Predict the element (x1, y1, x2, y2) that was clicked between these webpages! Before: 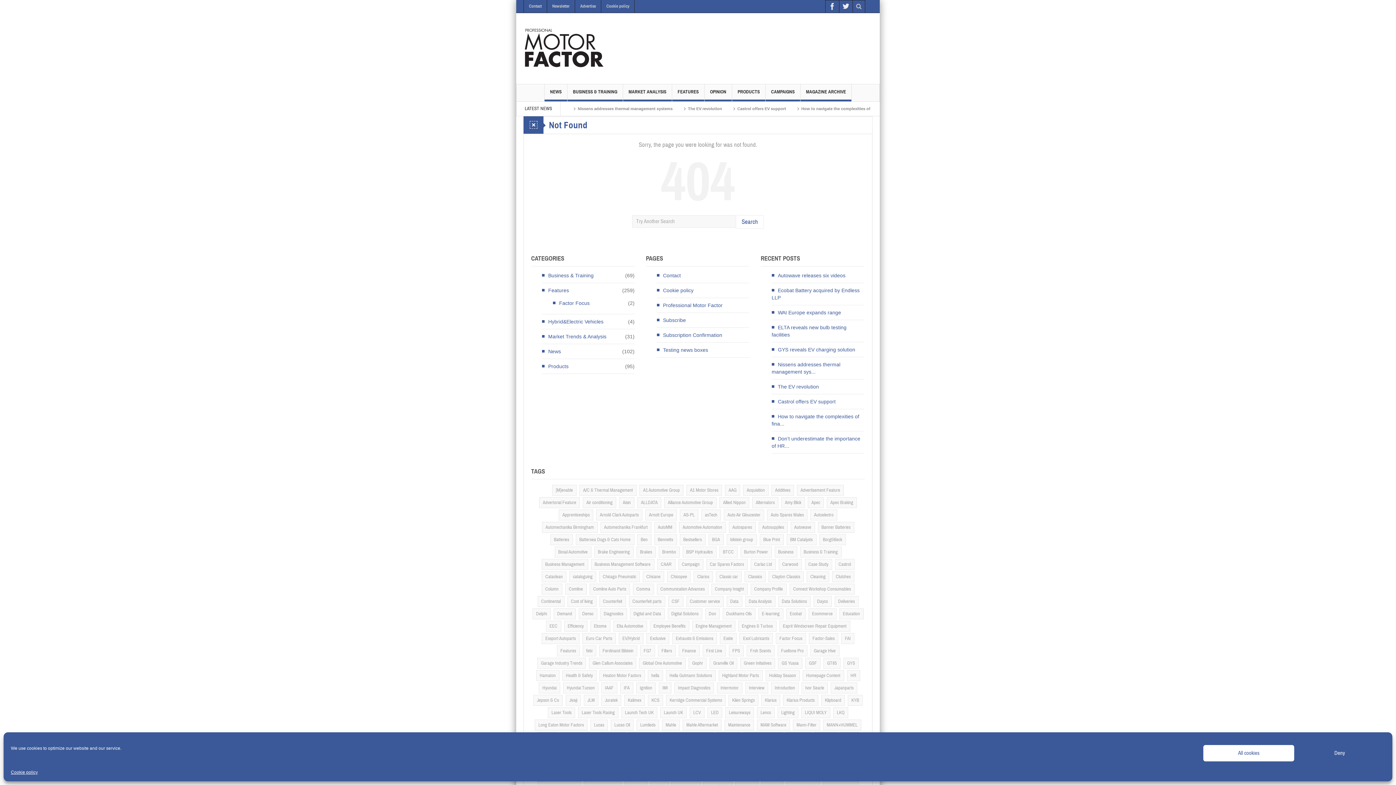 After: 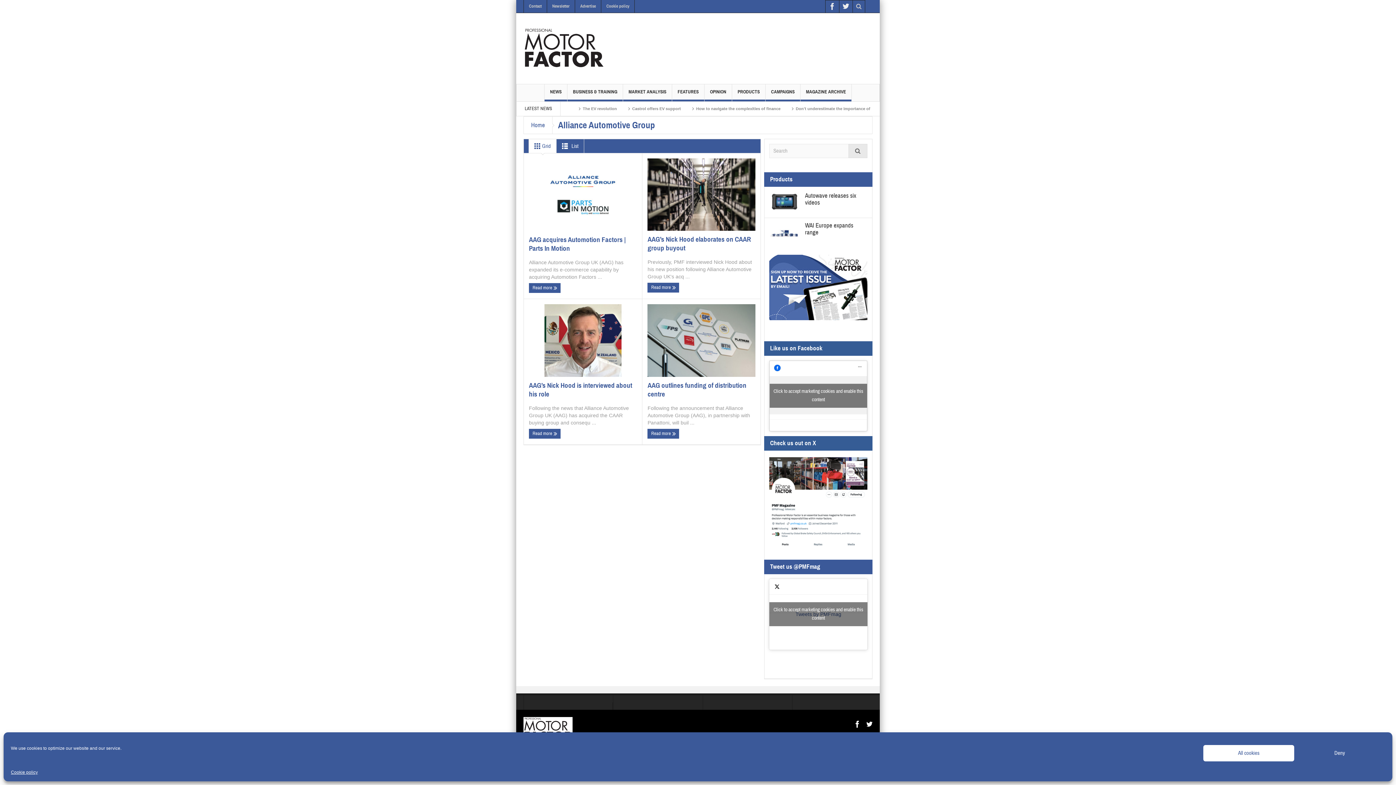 Action: bbox: (664, 497, 716, 508) label: Alliance Automotive Group